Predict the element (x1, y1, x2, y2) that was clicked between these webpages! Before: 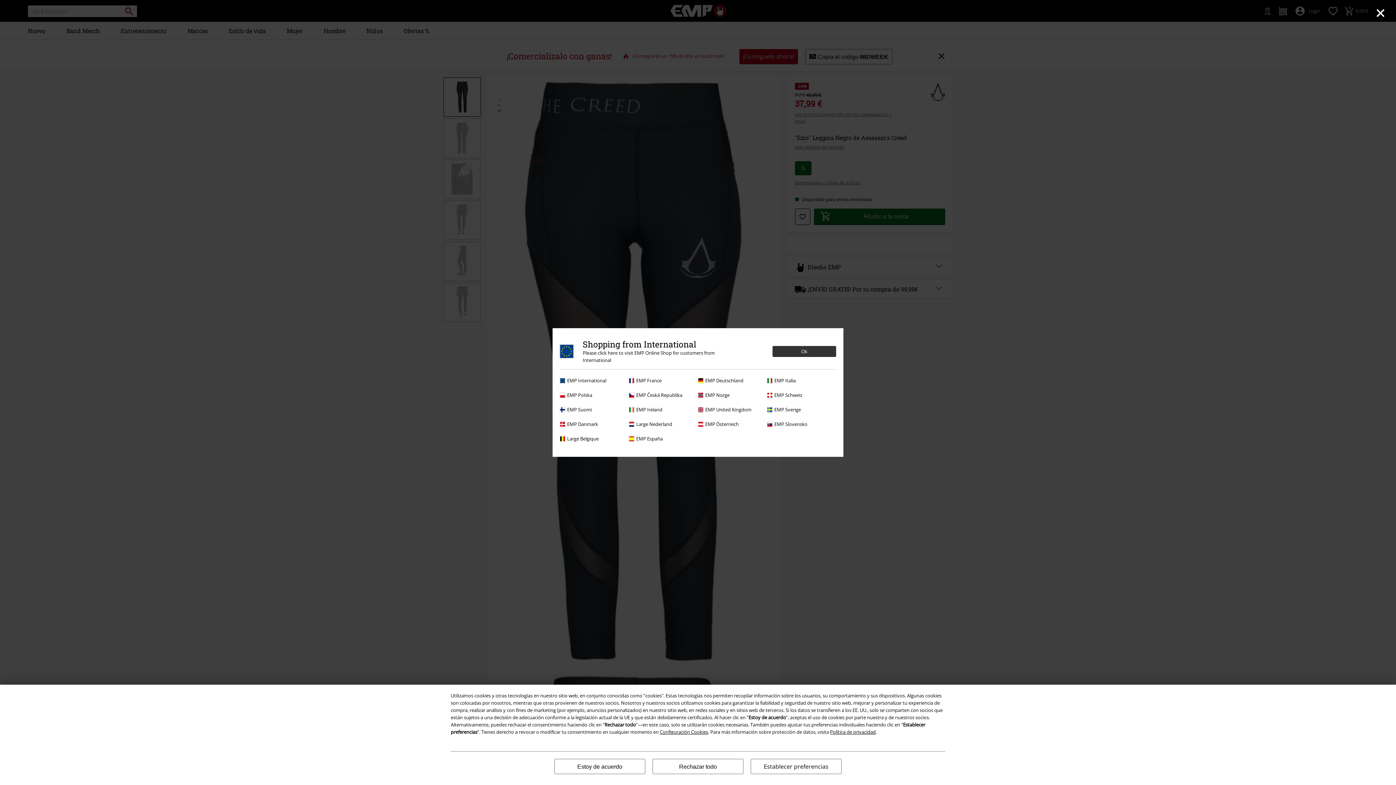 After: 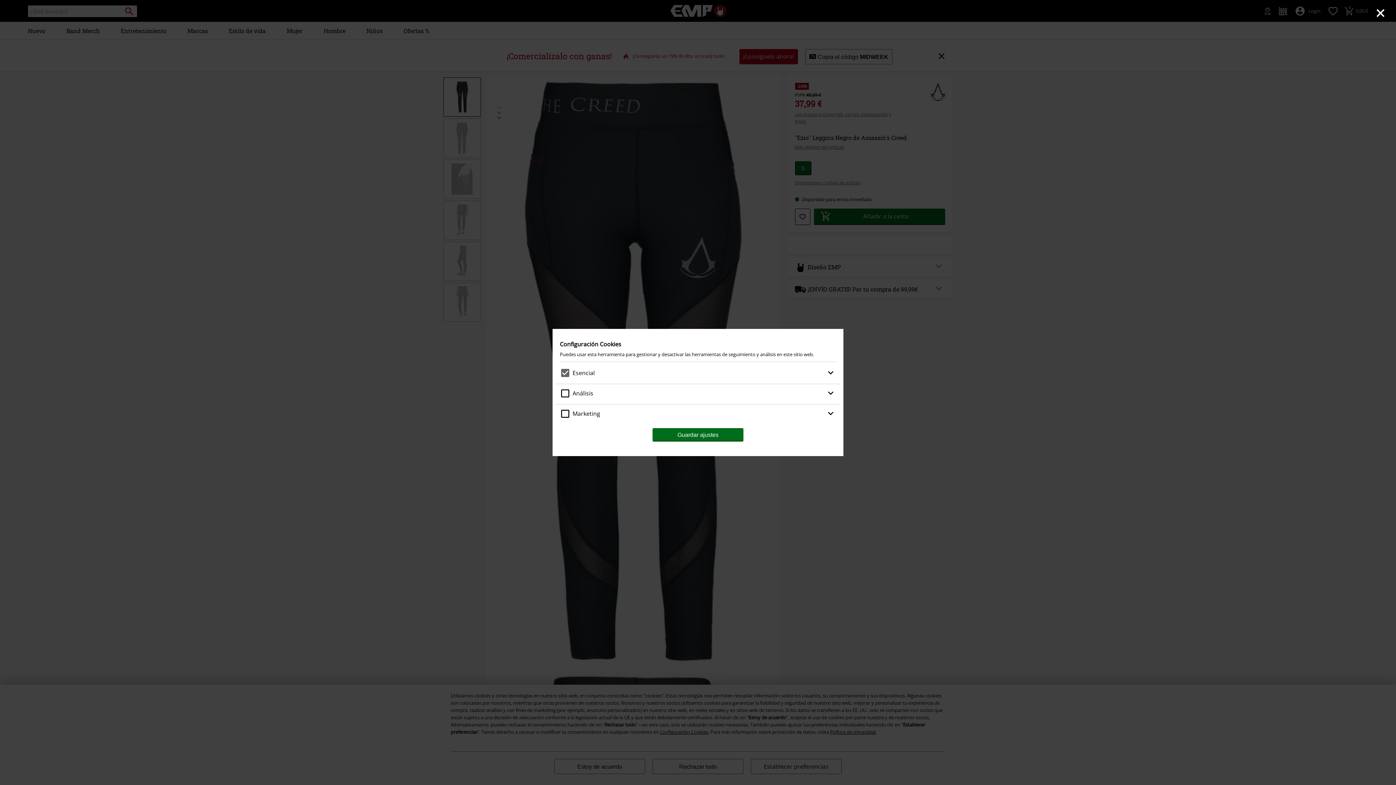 Action: label: Configuración Cookies bbox: (660, 729, 708, 735)